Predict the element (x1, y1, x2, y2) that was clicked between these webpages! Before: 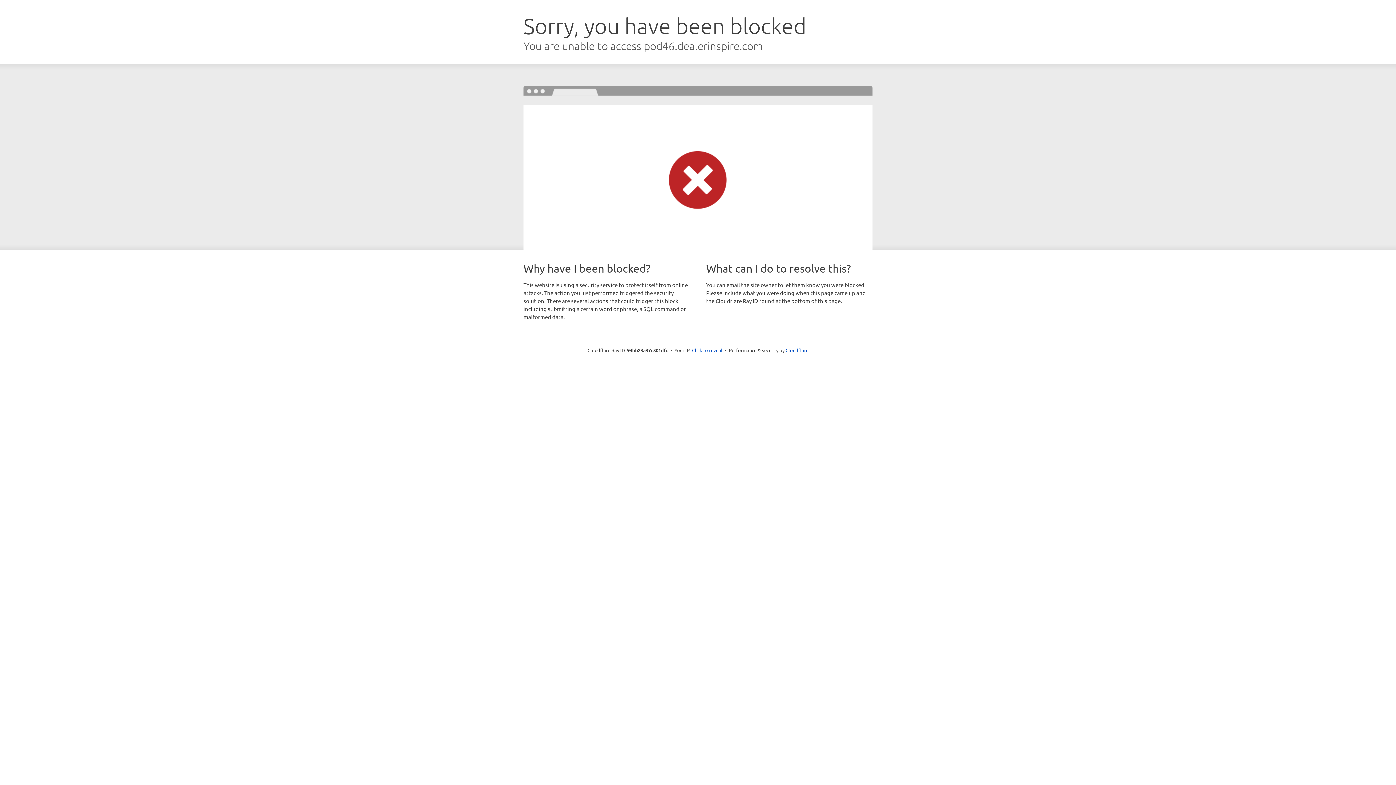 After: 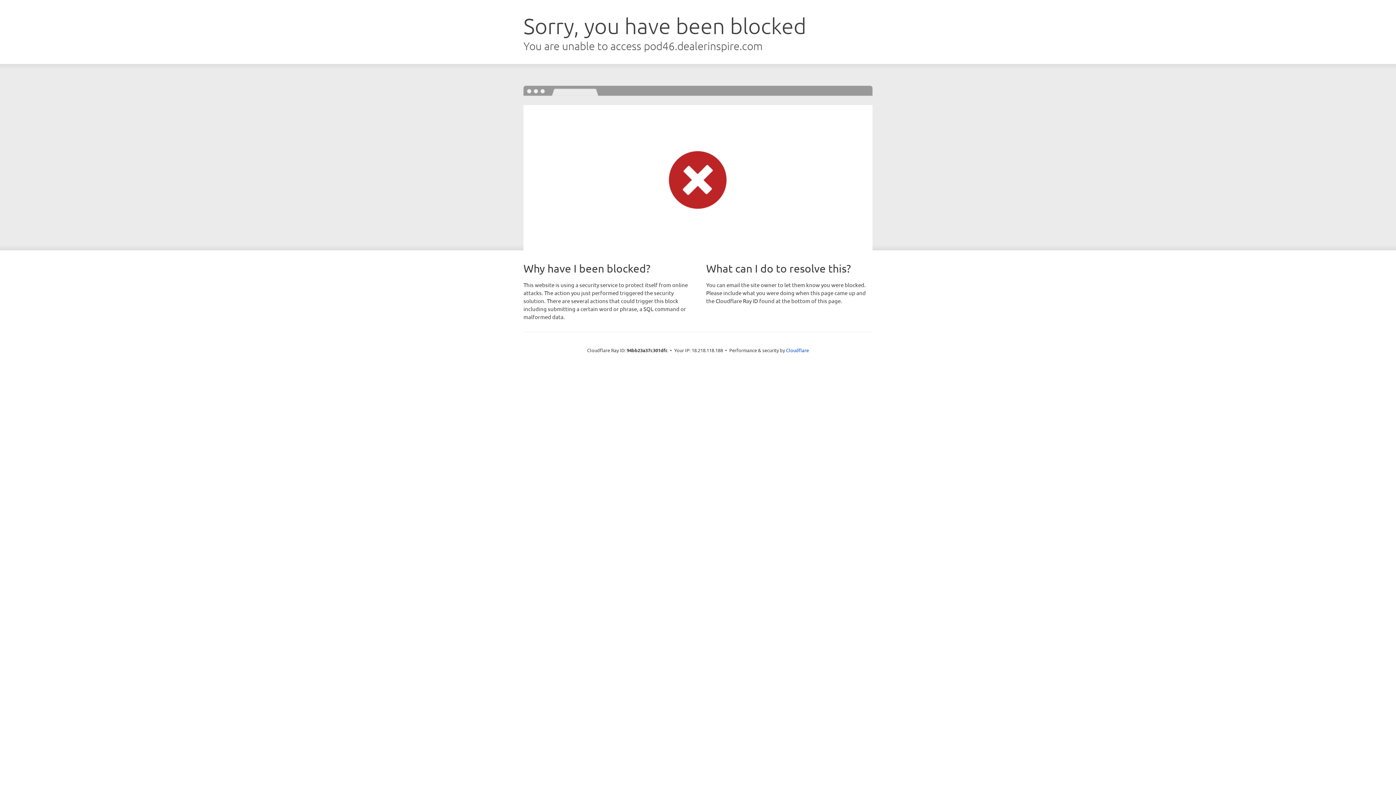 Action: label: Click to reveal bbox: (692, 346, 722, 353)